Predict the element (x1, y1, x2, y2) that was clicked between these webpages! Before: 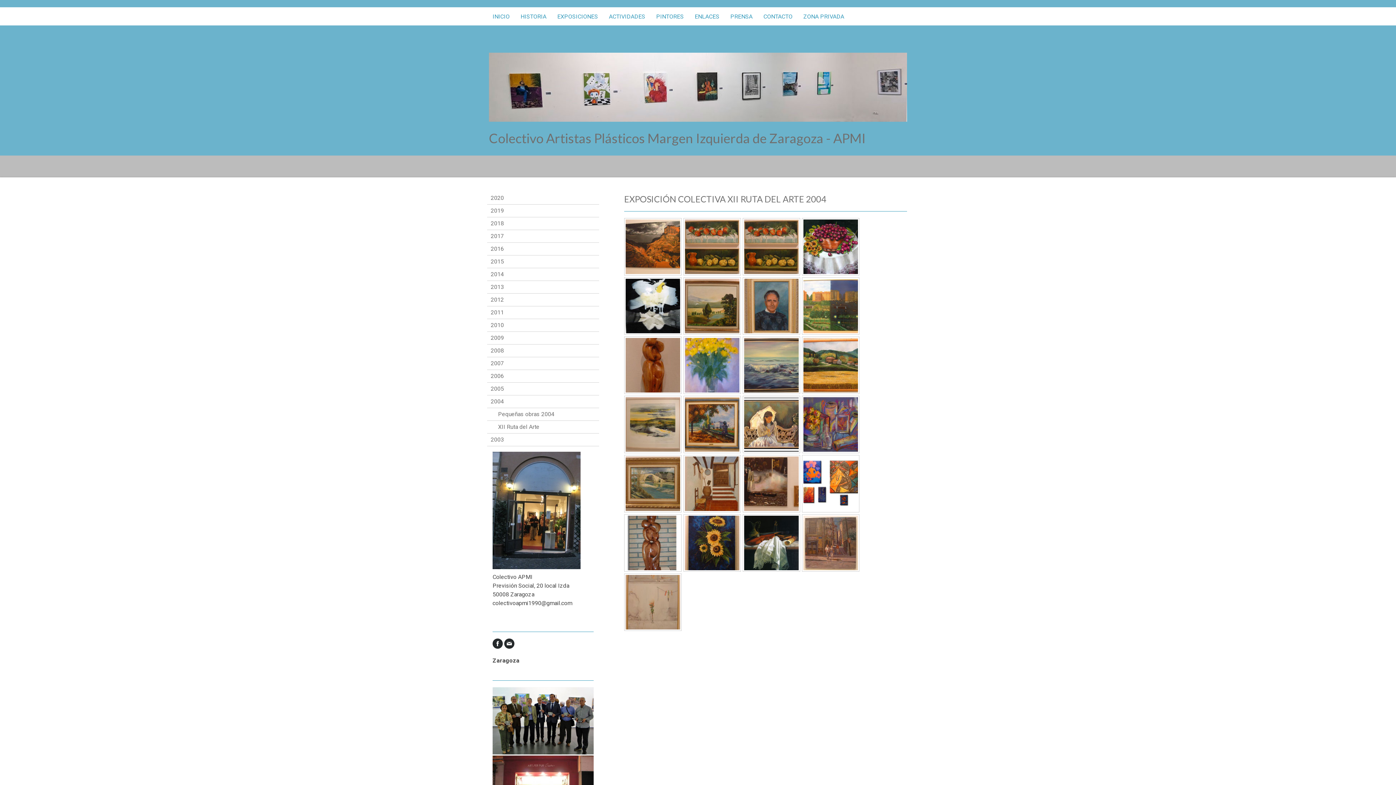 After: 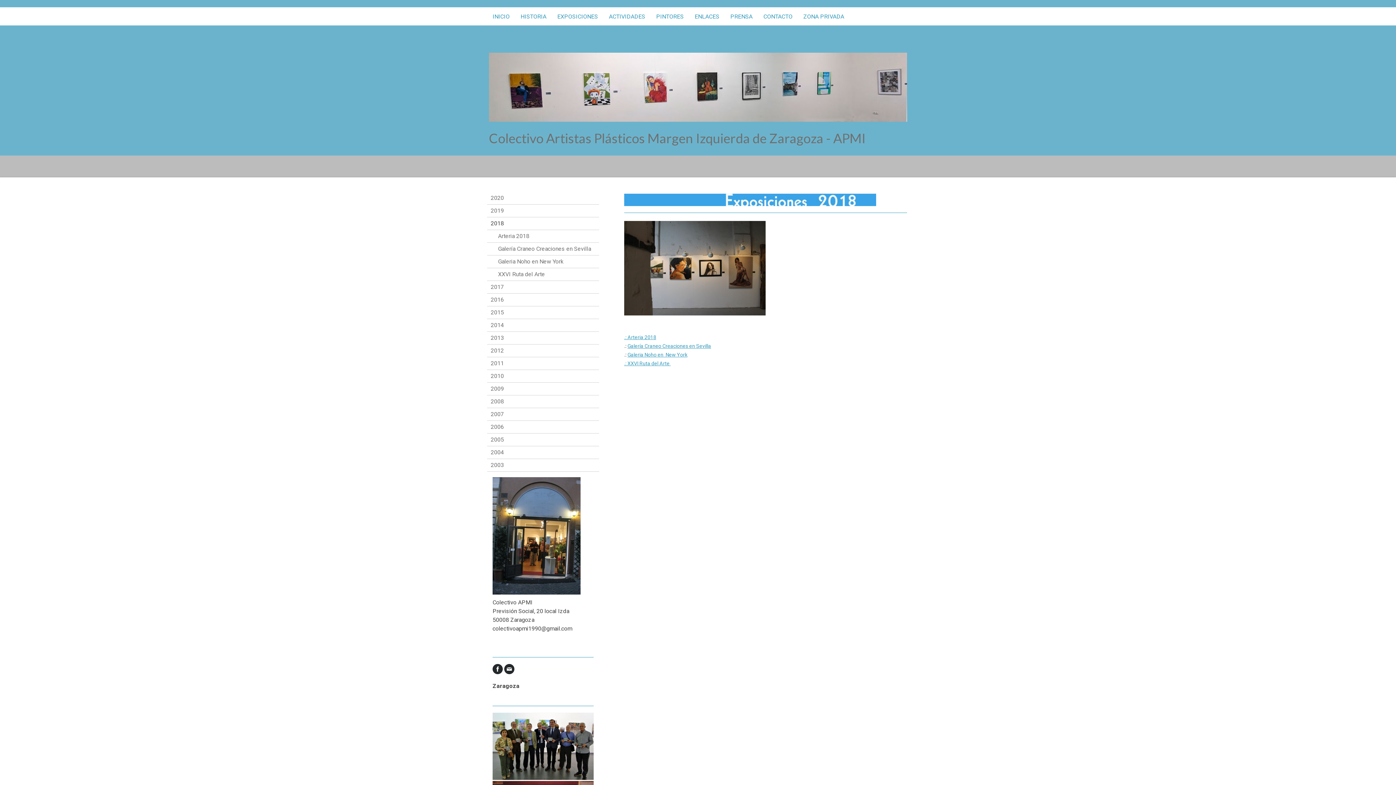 Action: bbox: (487, 217, 599, 230) label: 2018